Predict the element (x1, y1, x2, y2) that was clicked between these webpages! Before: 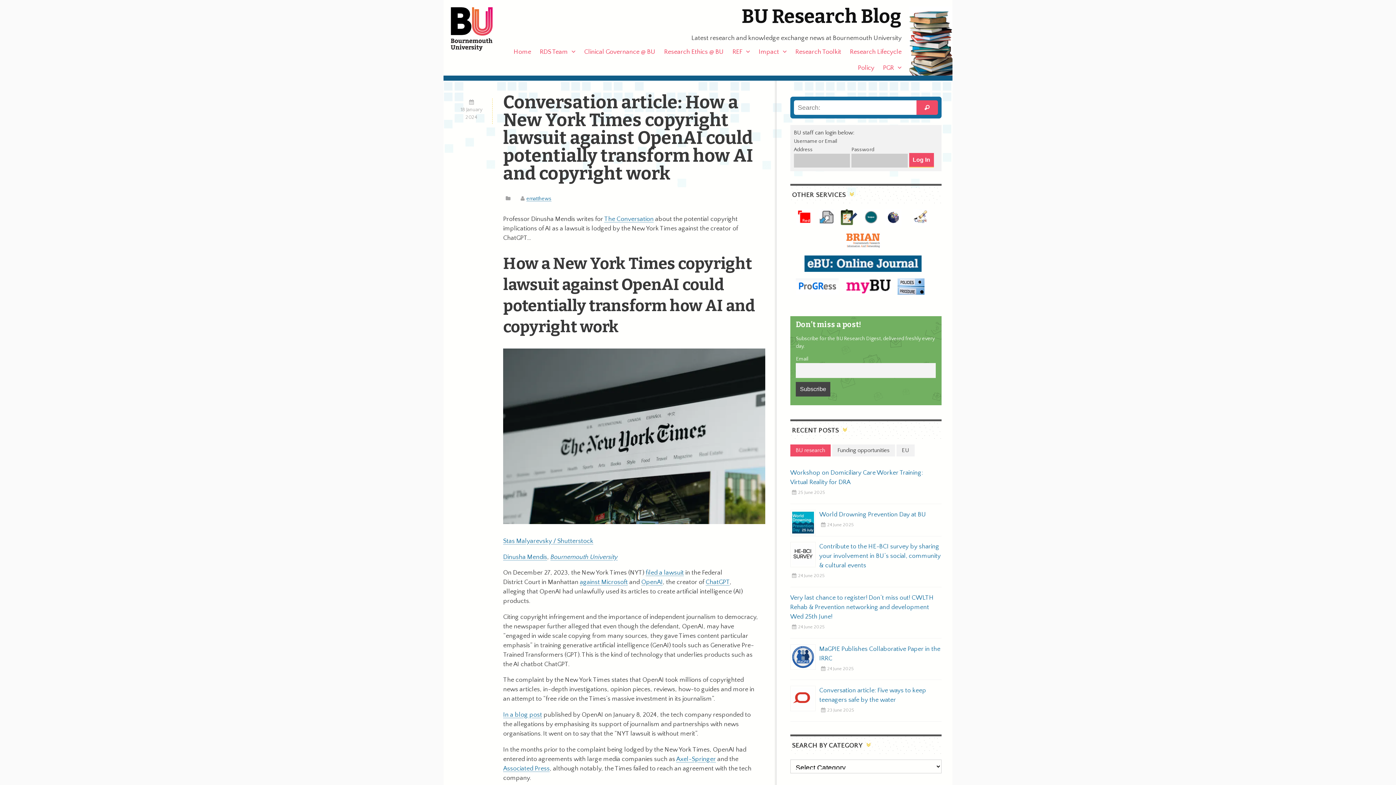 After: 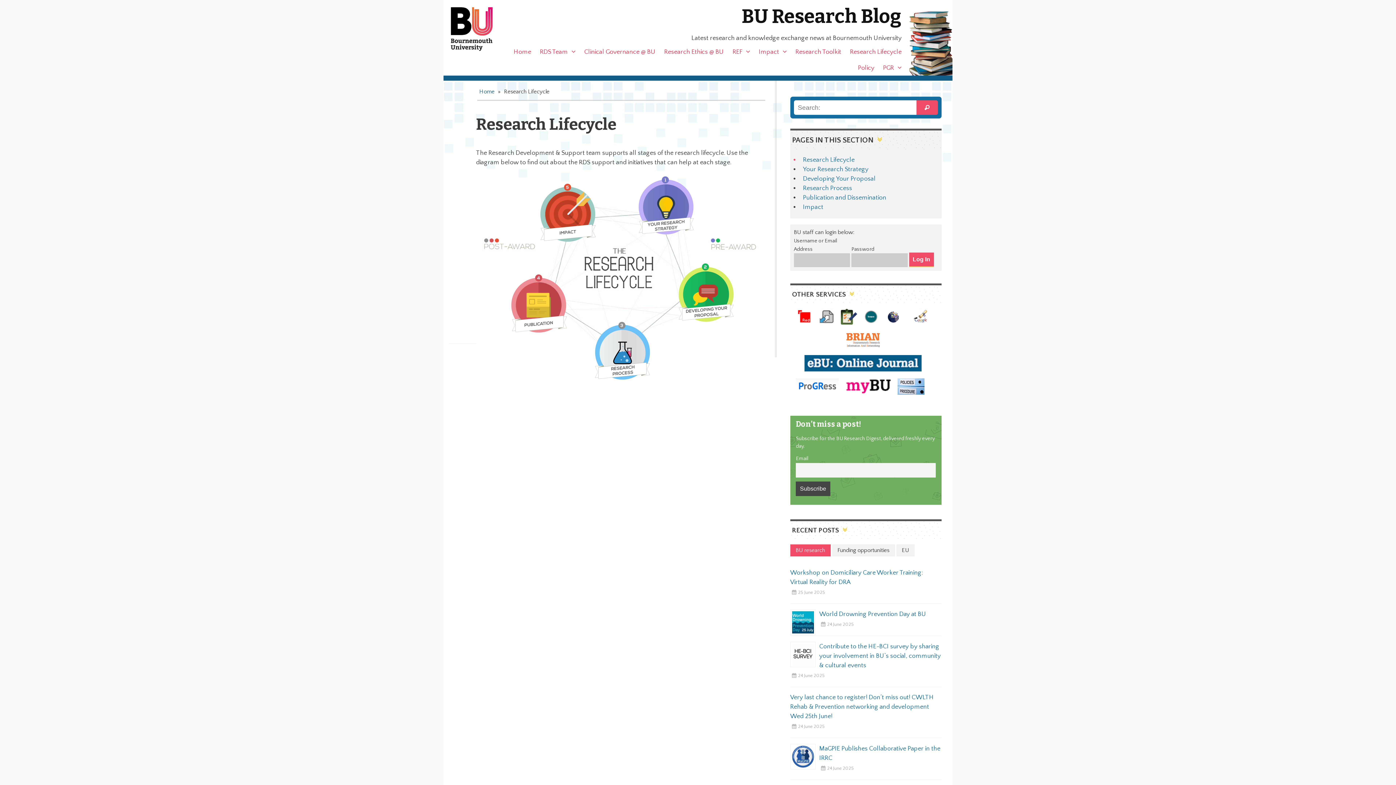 Action: bbox: (846, 45, 905, 58) label: Research Lifecycle